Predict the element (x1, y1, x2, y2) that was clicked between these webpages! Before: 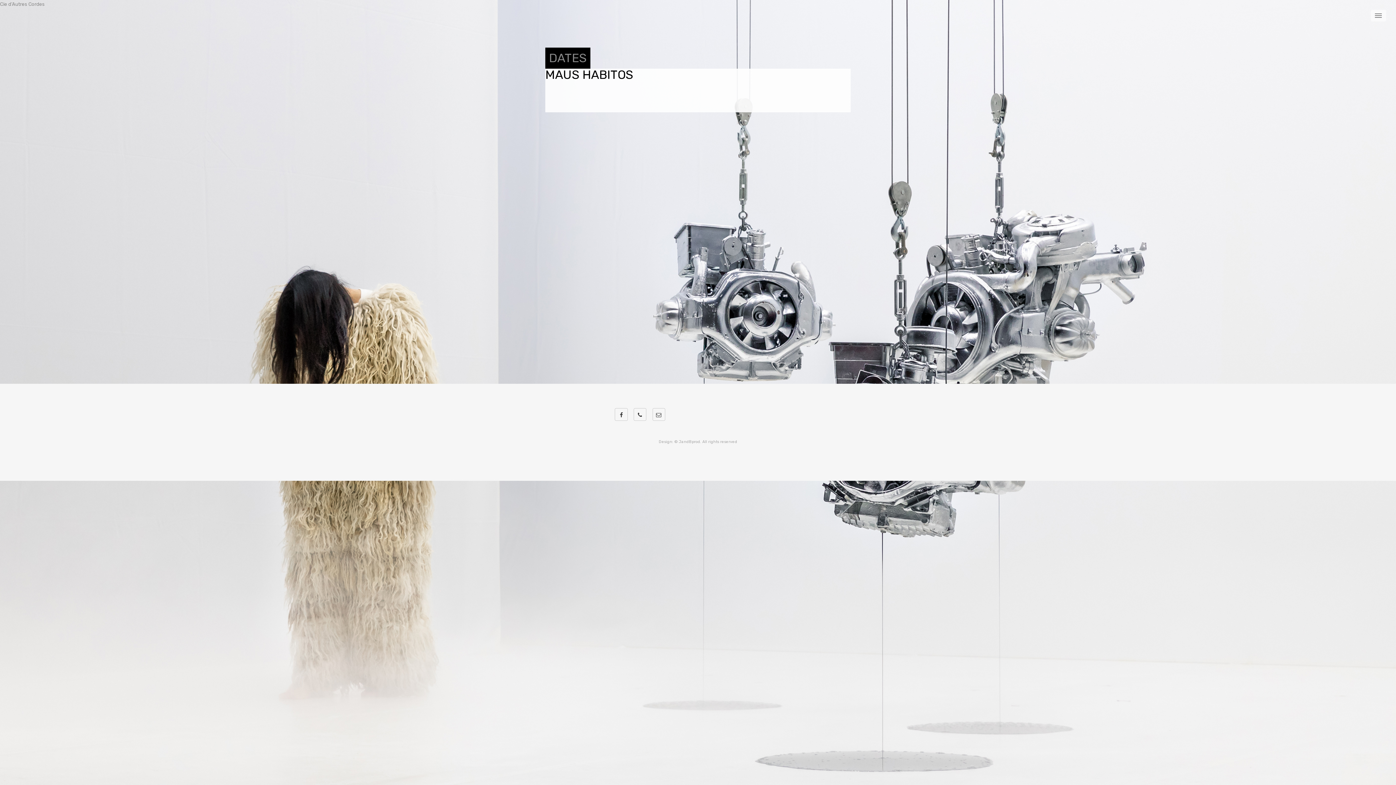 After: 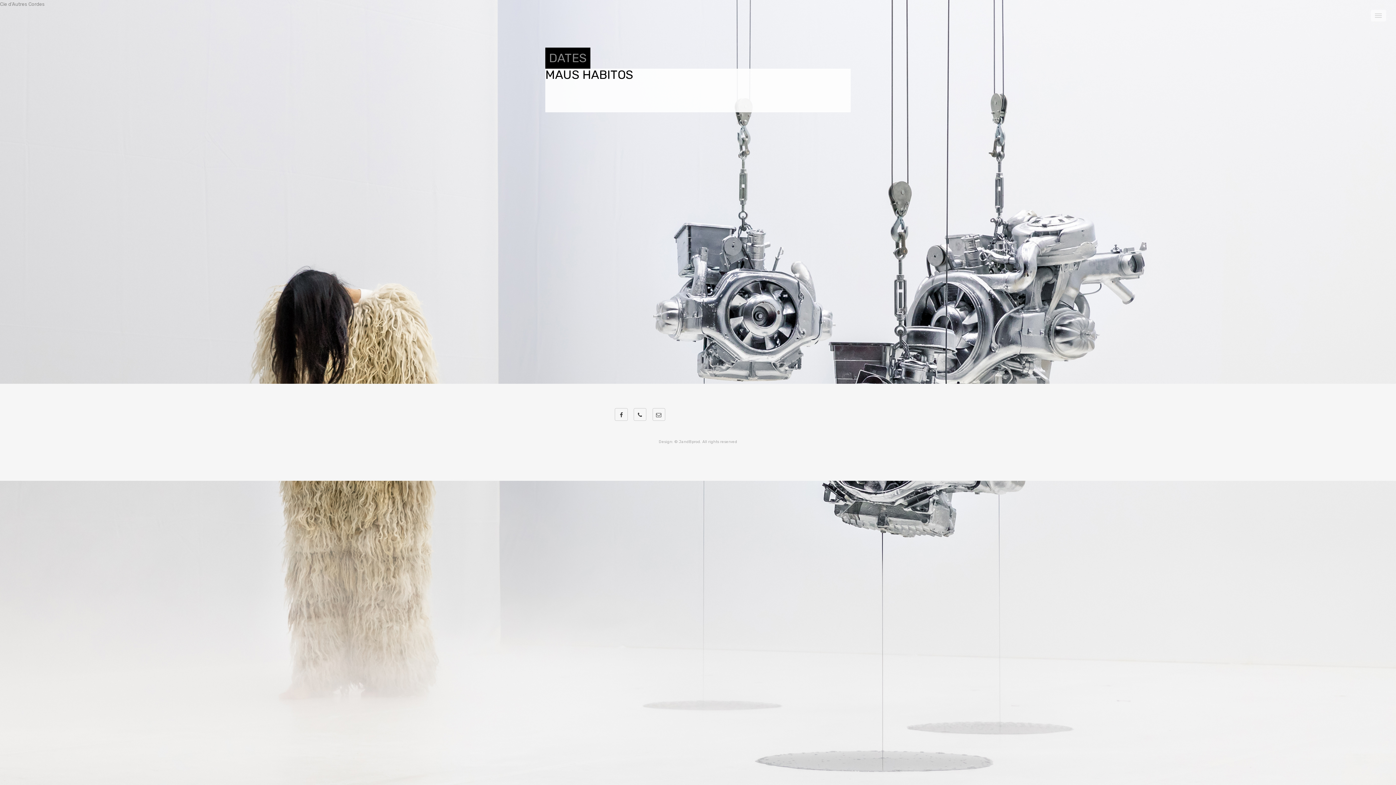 Action: bbox: (1371, 9, 1386, 21) label: MENU